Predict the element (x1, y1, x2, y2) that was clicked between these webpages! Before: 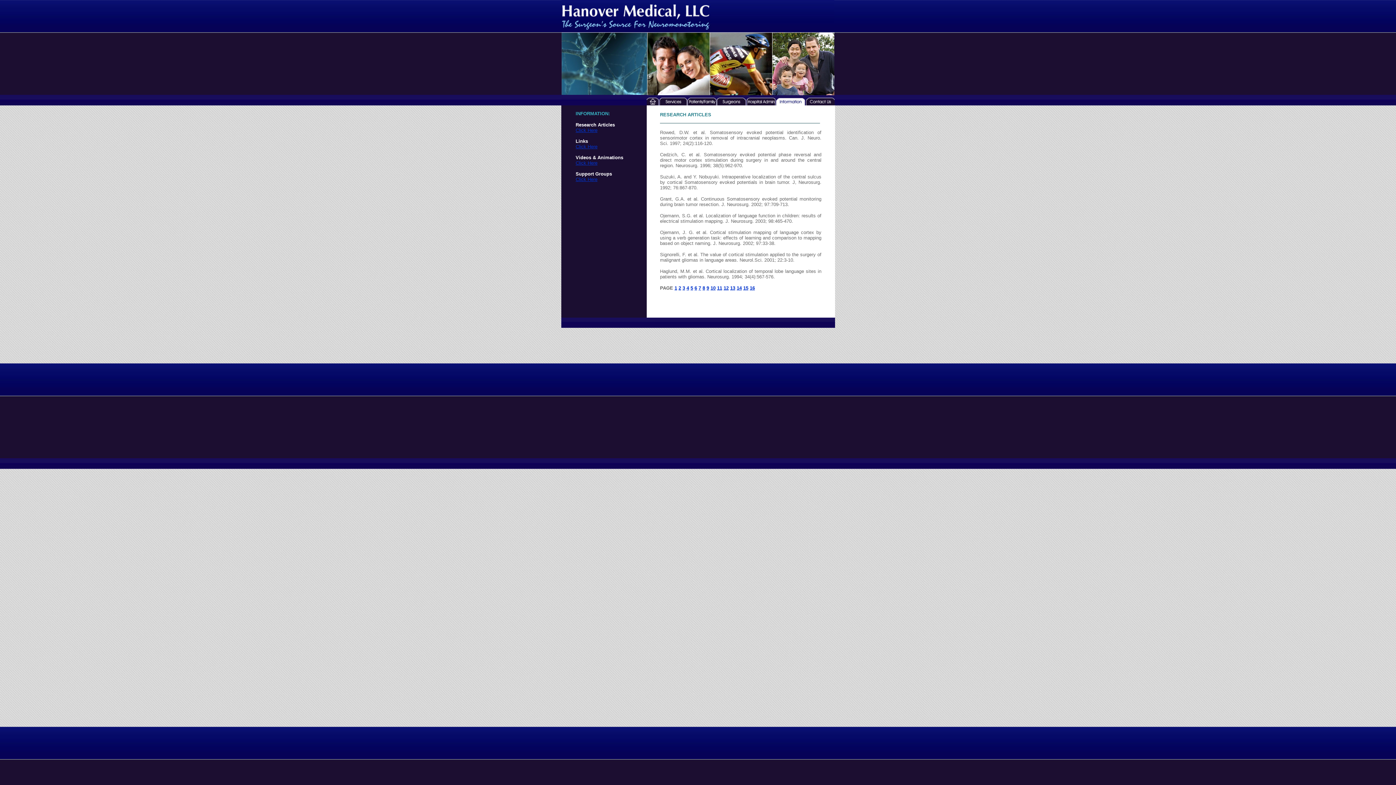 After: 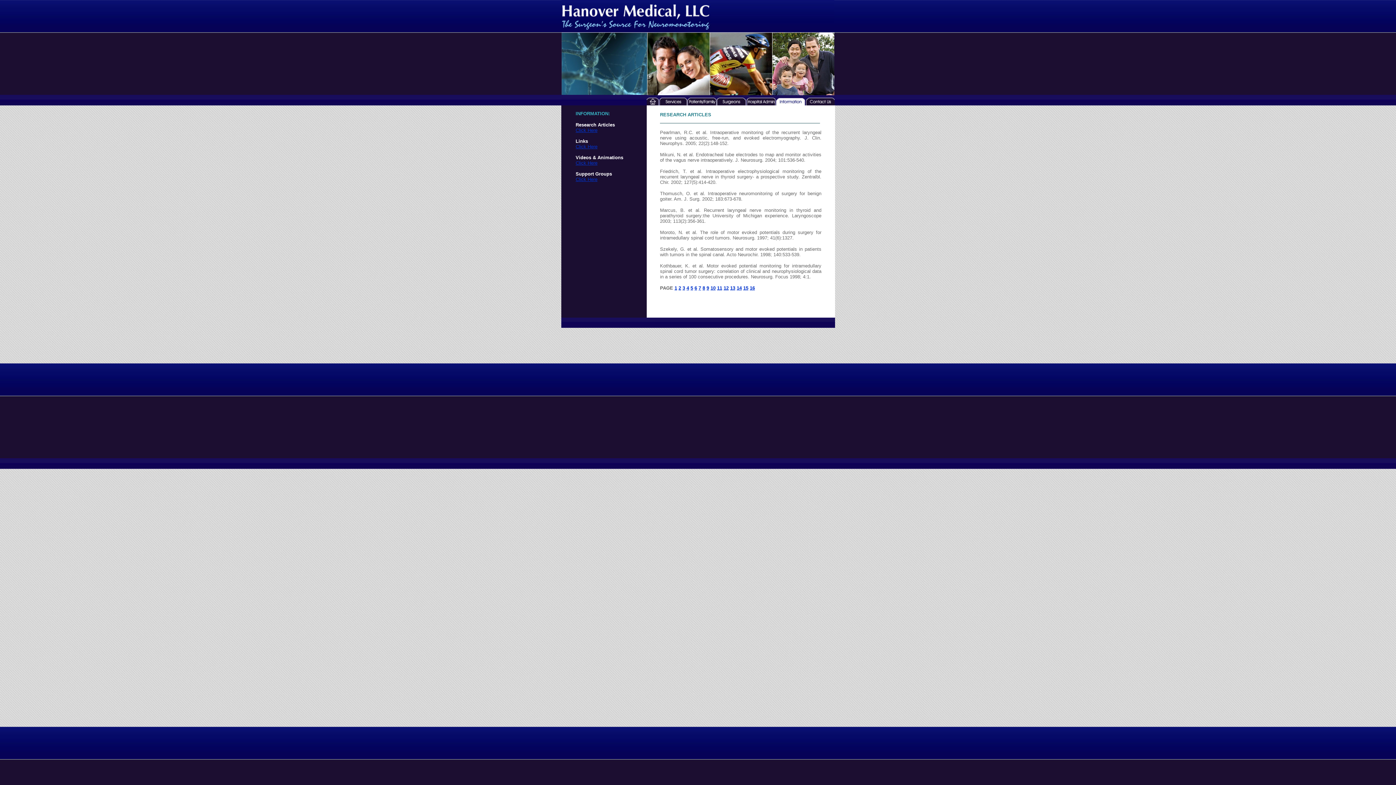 Action: label: 7 bbox: (698, 285, 701, 290)